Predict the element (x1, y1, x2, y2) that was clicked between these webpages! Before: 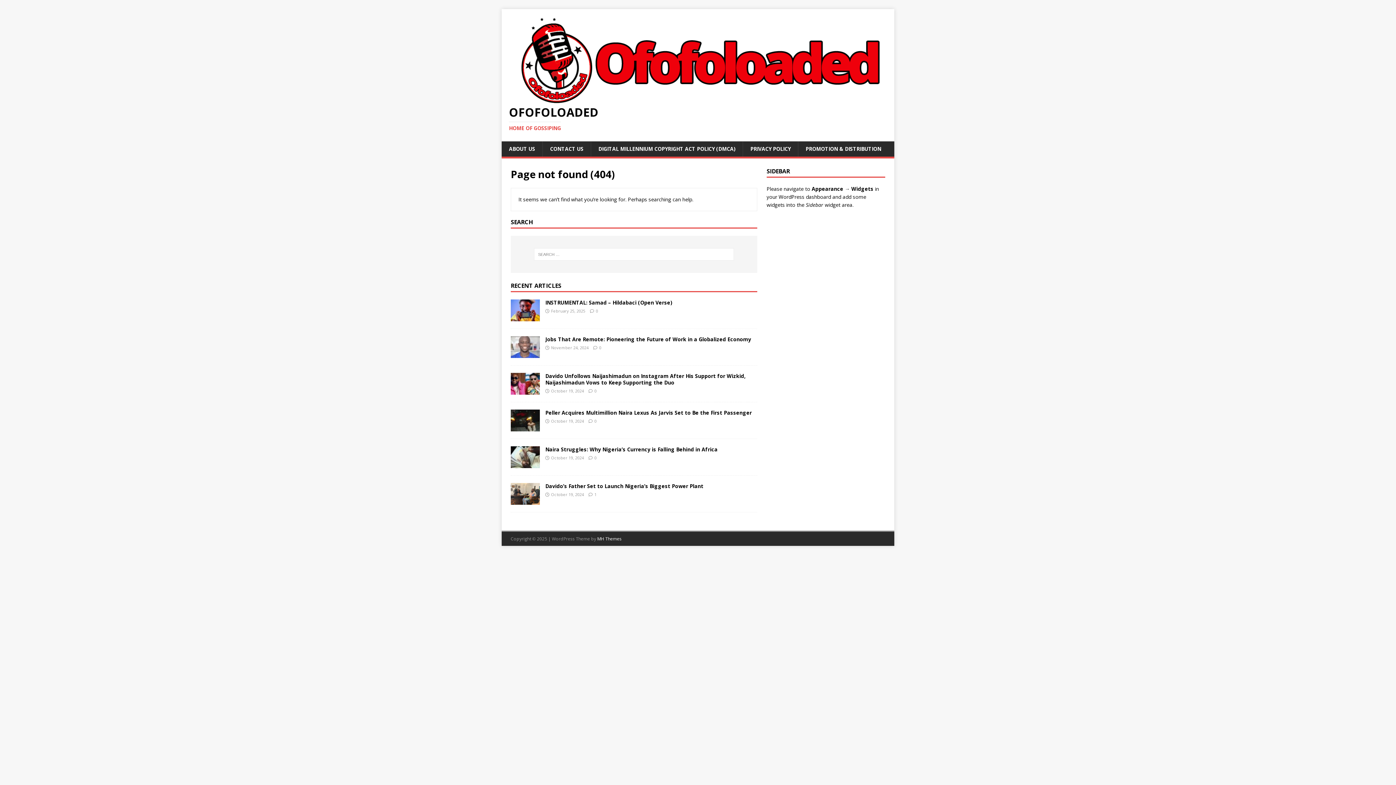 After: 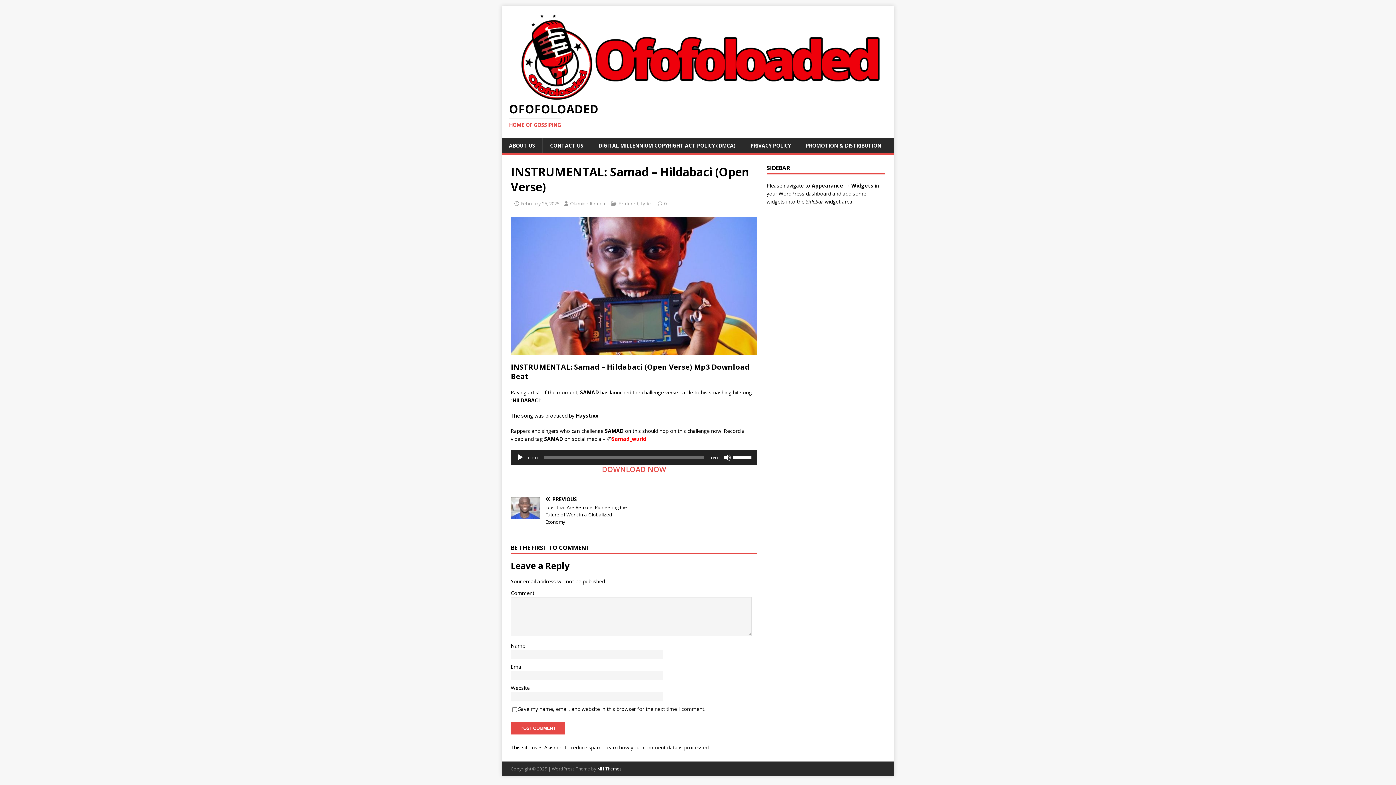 Action: label: 0 bbox: (596, 308, 598, 313)